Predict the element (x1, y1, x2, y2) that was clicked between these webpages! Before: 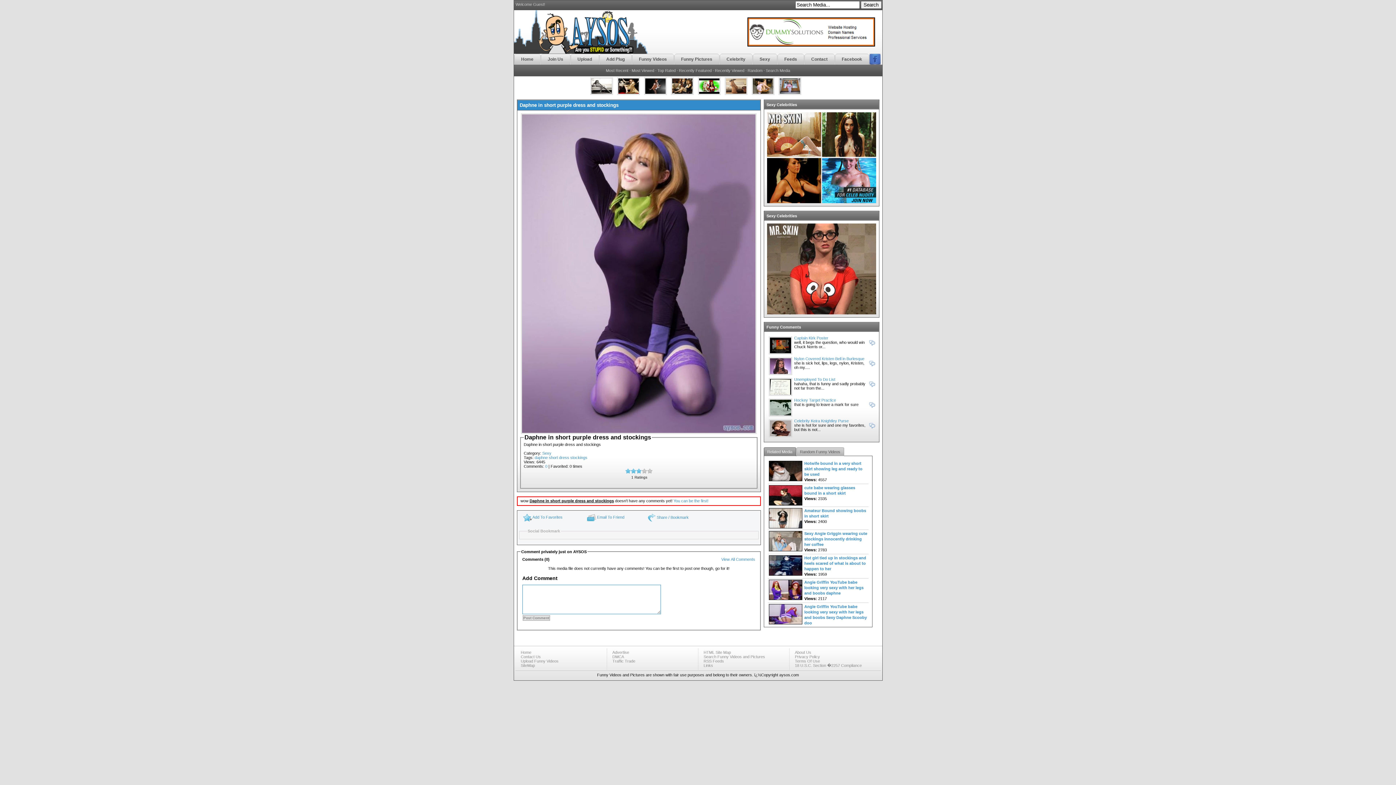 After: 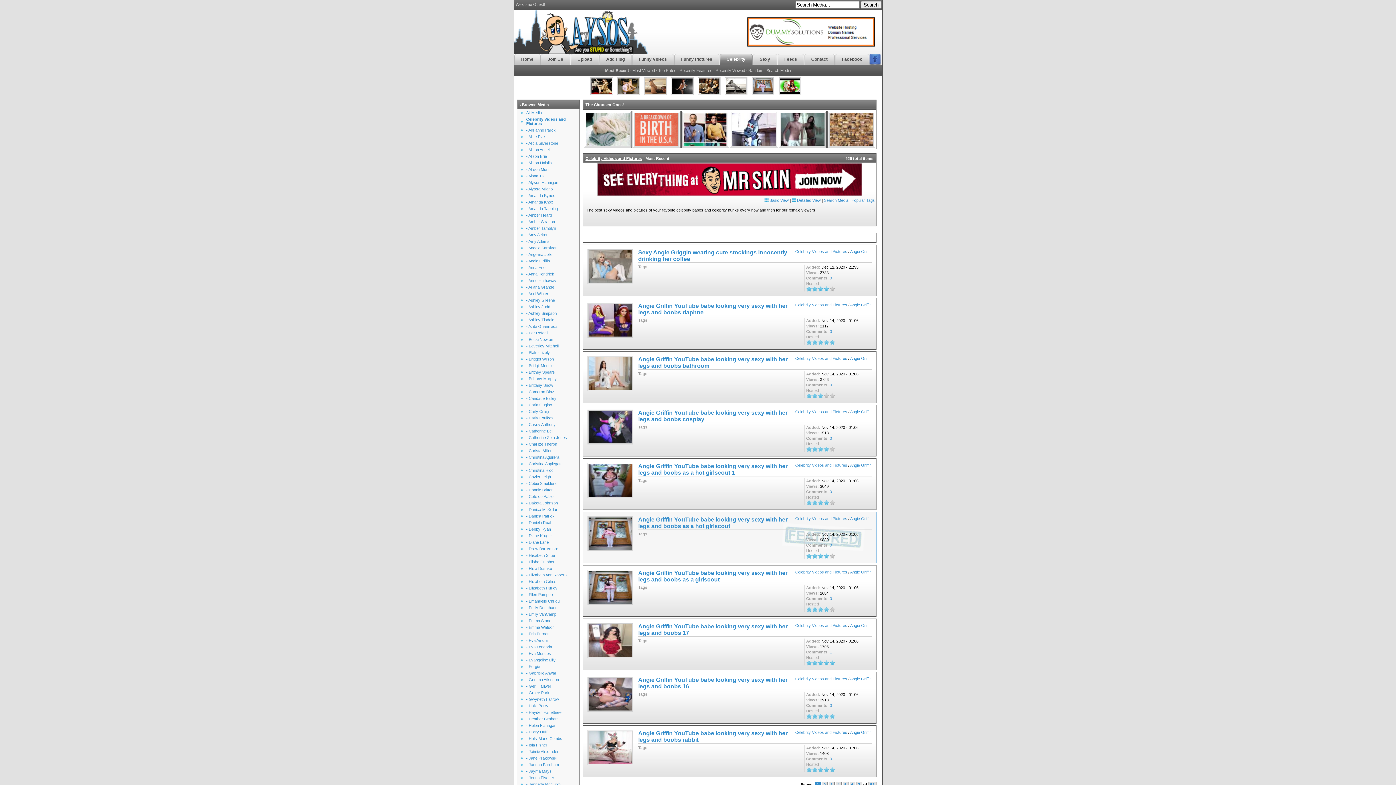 Action: bbox: (719, 53, 752, 64) label: Celebrity